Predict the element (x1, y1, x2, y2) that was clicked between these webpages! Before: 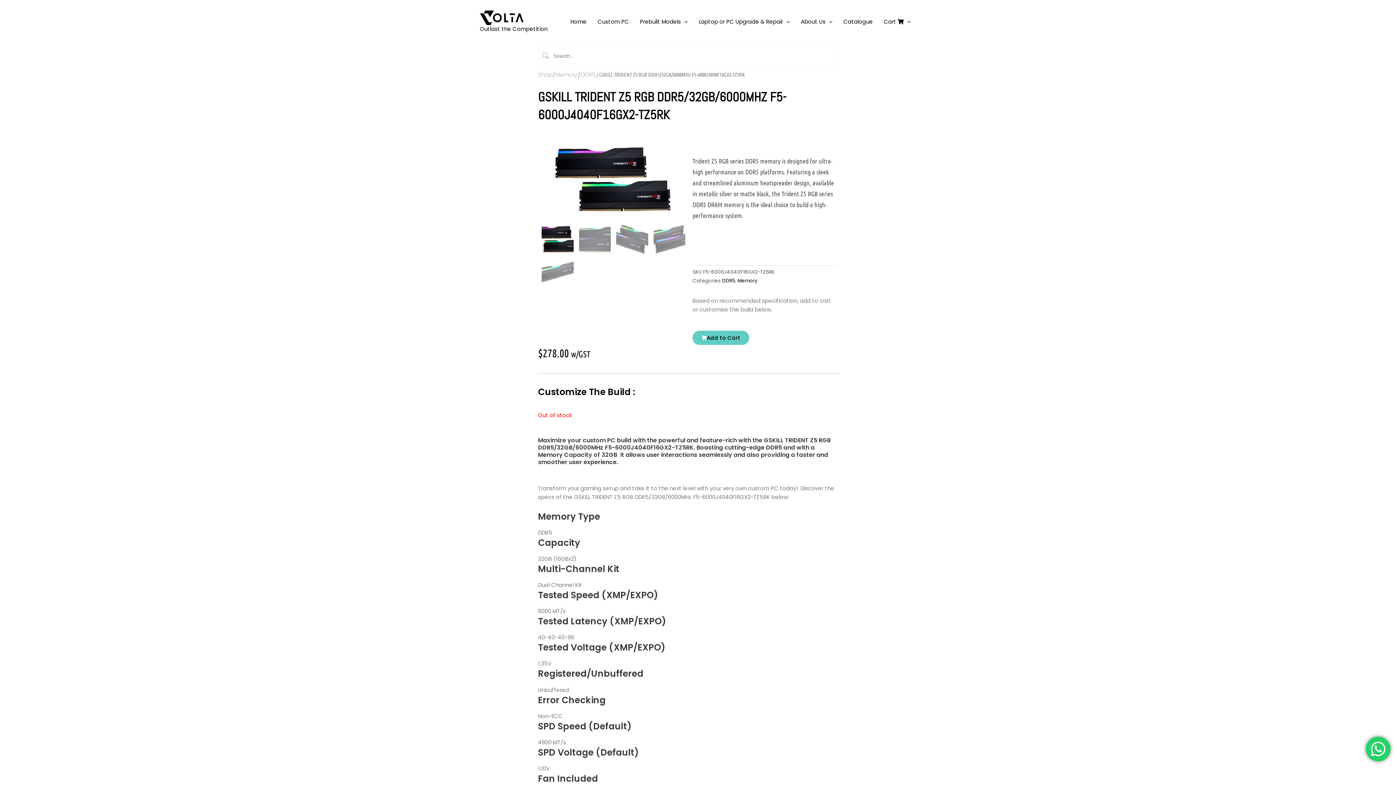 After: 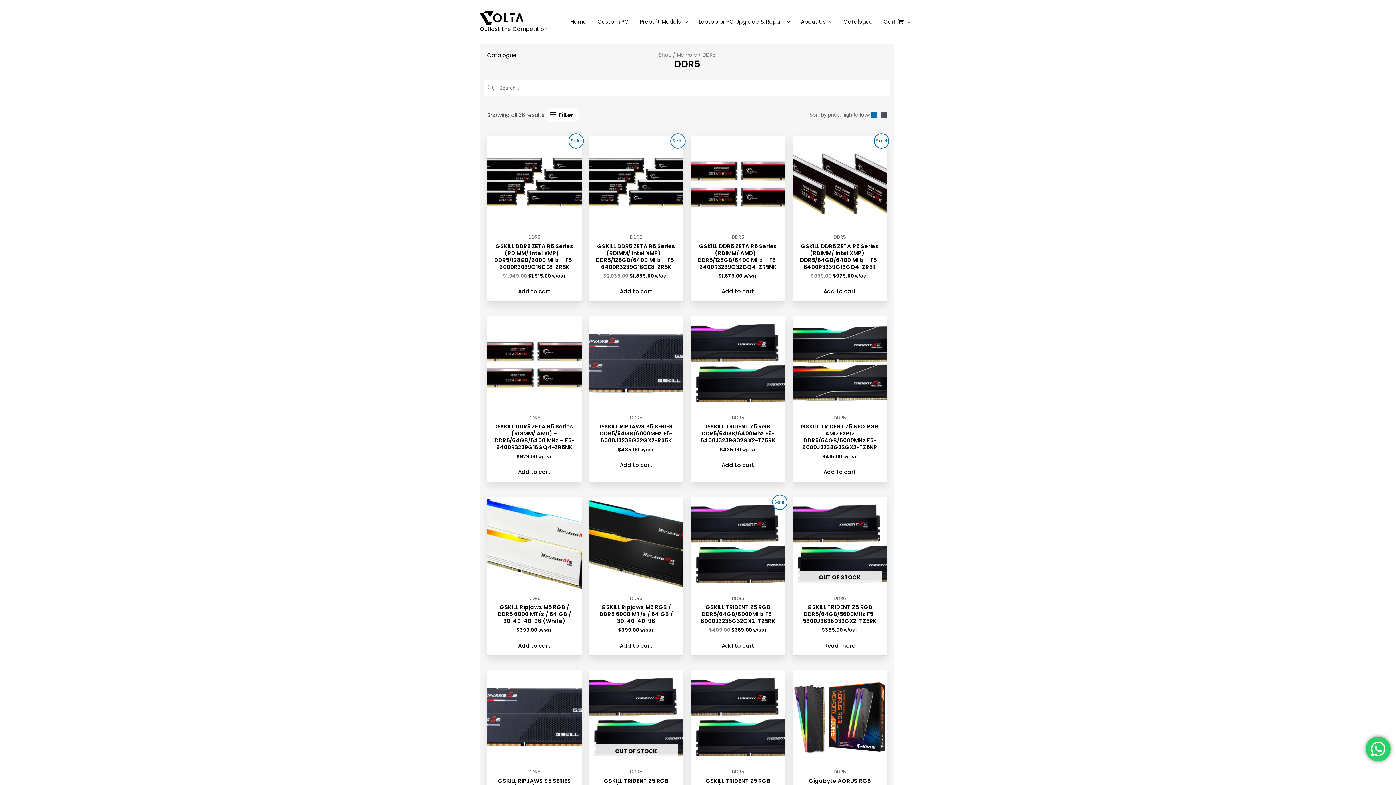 Action: bbox: (581, 70, 595, 78) label: DDR5